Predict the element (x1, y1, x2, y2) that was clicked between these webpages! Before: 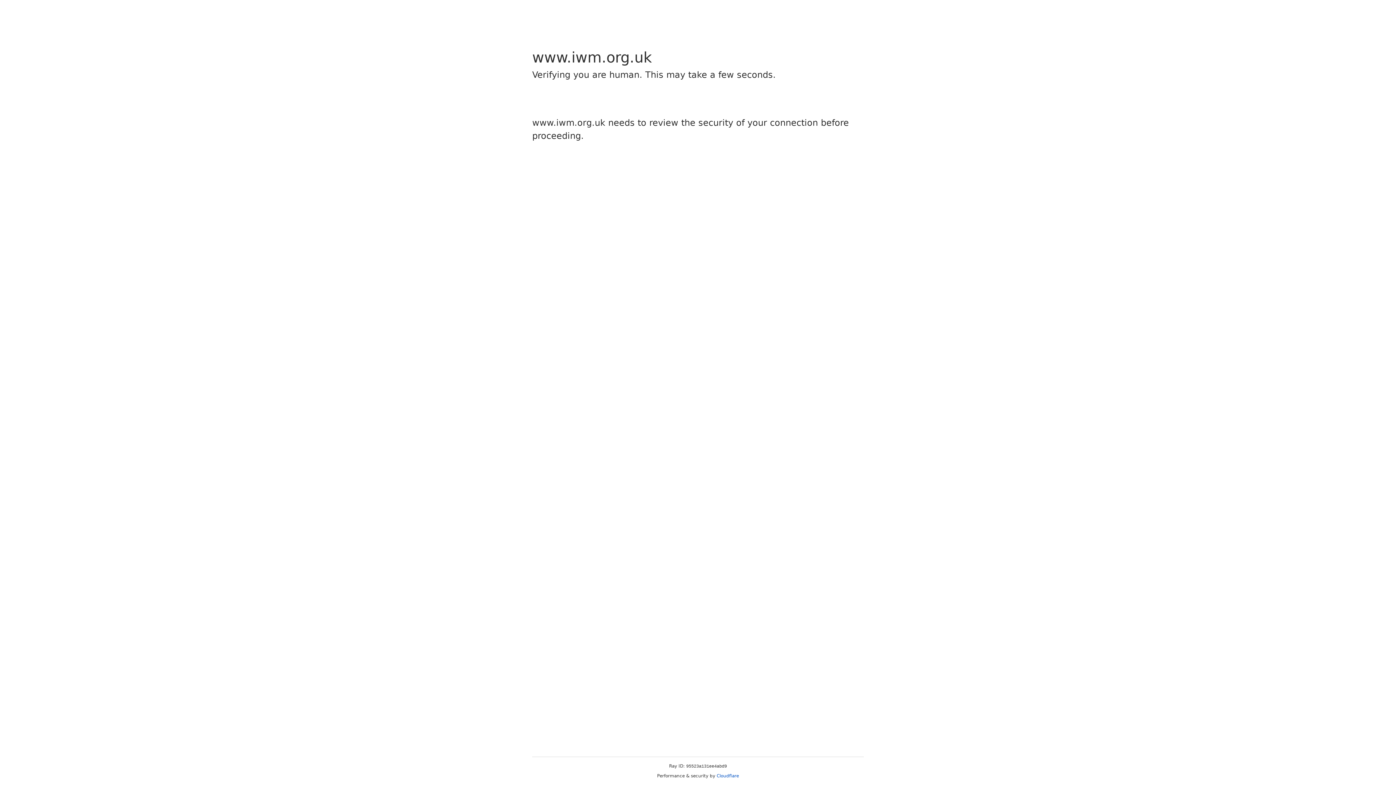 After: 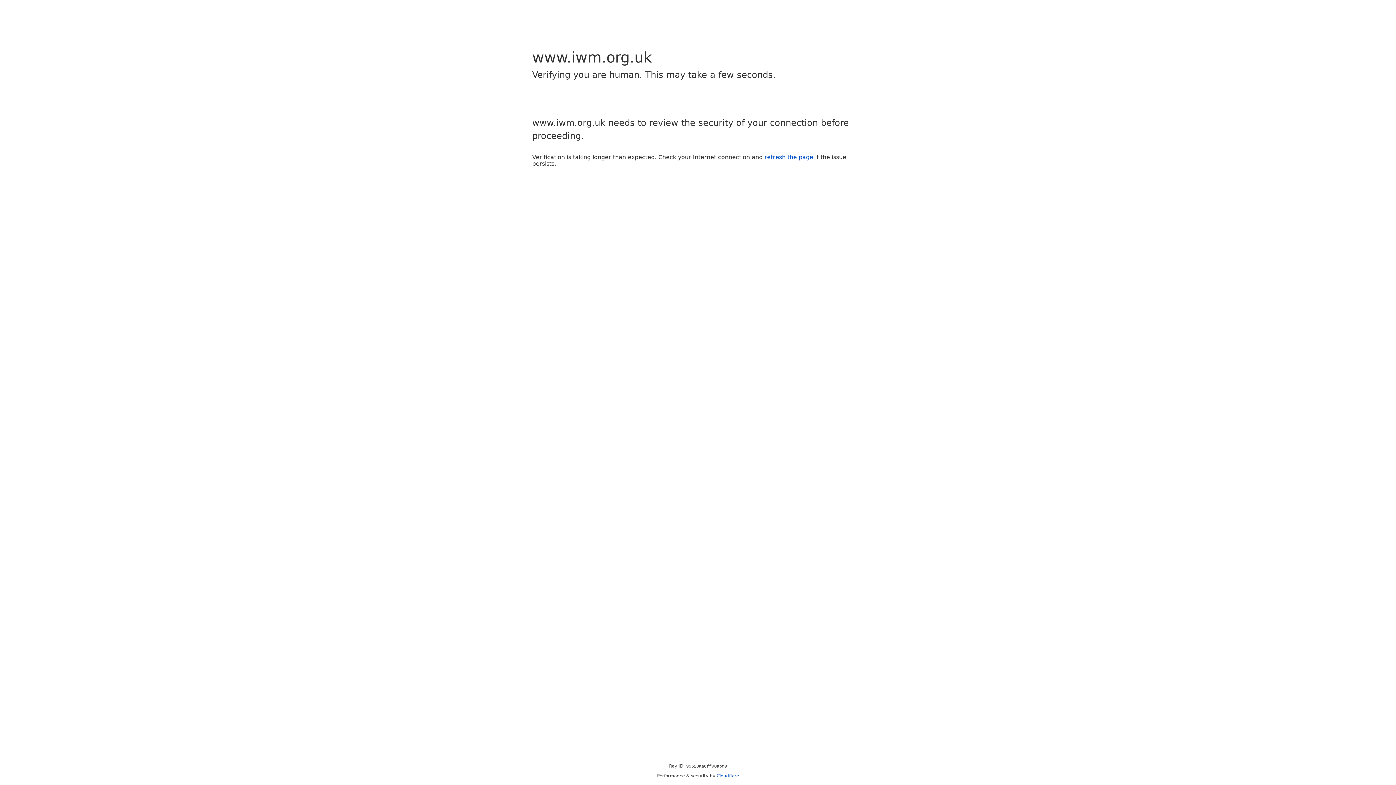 Action: label: Cloudflare bbox: (716, 773, 739, 778)